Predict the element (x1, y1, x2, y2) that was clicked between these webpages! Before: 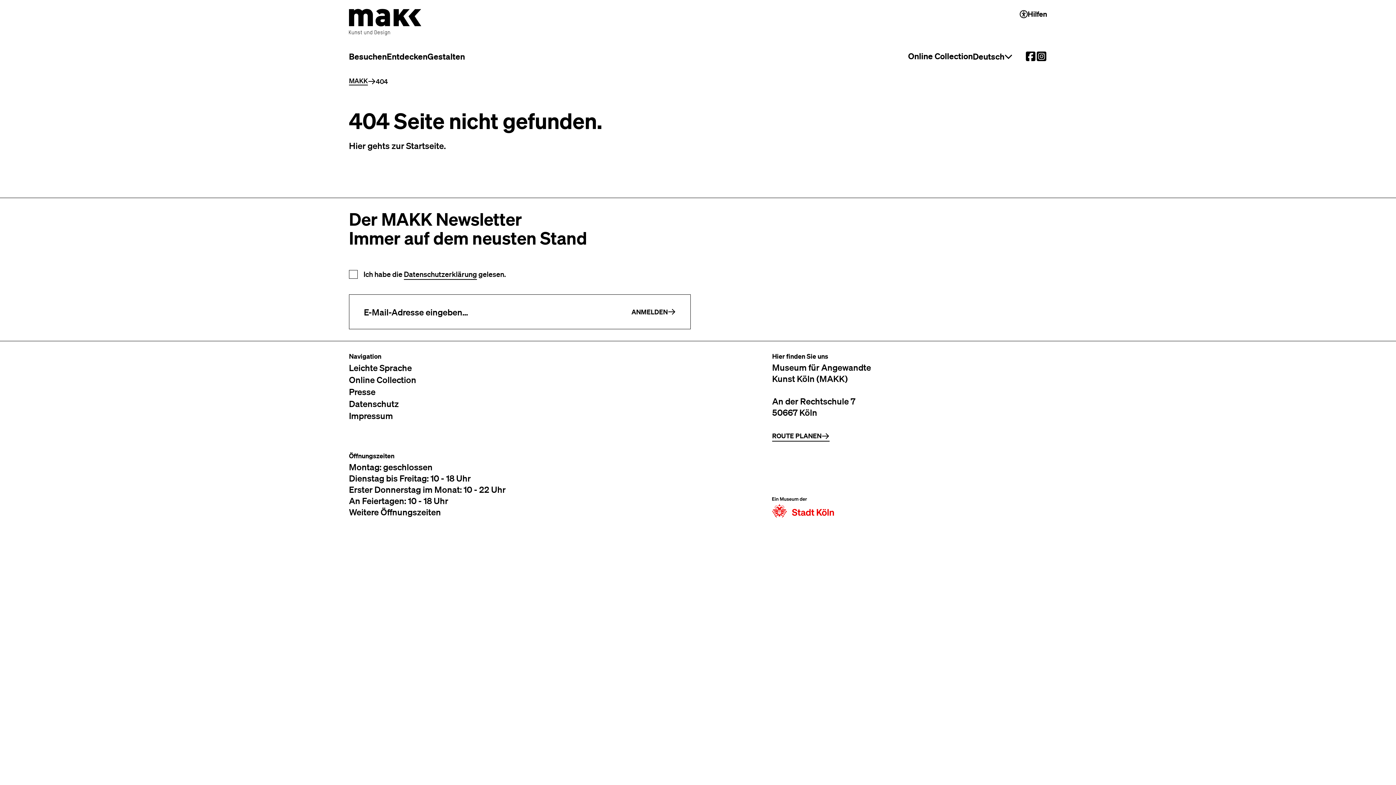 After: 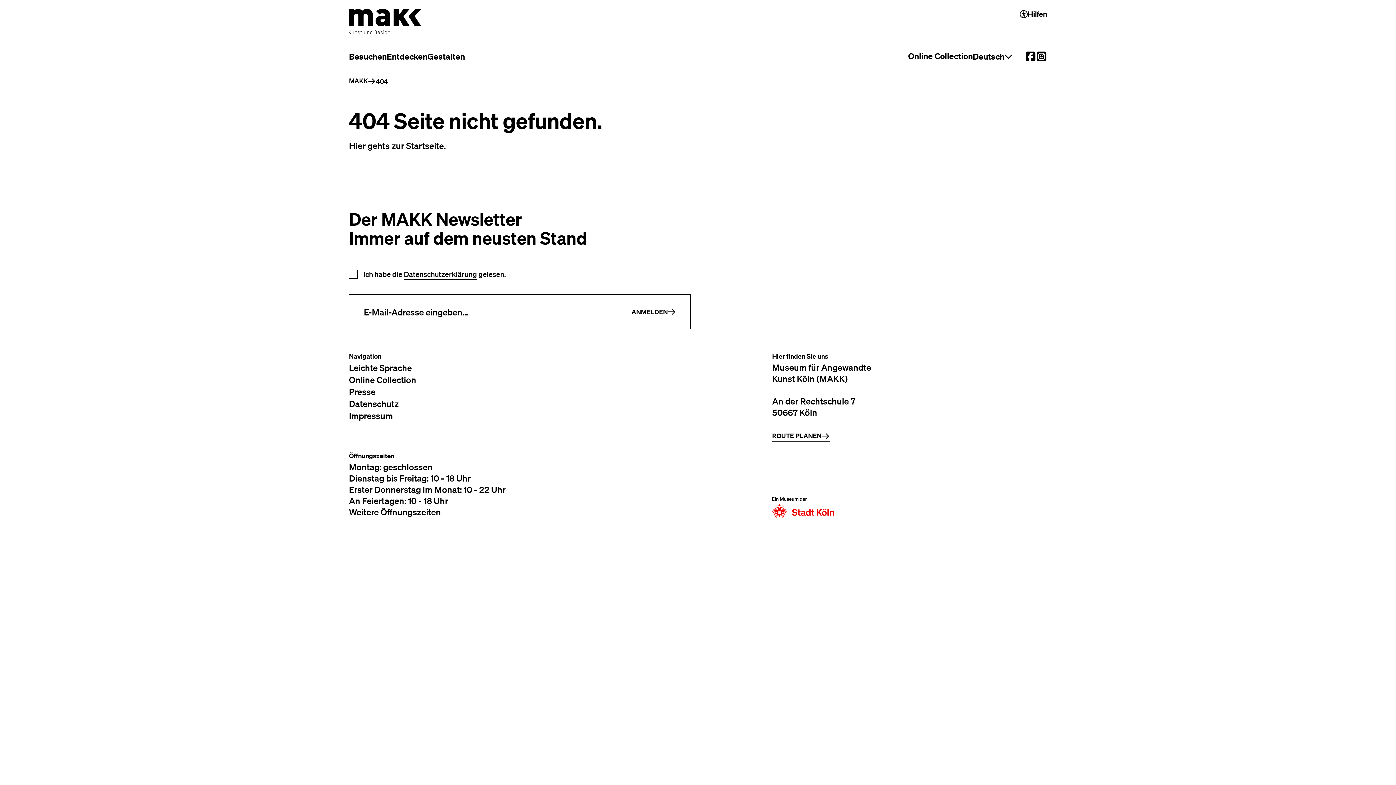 Action: label: ANMELDEN bbox: (620, 297, 687, 326)